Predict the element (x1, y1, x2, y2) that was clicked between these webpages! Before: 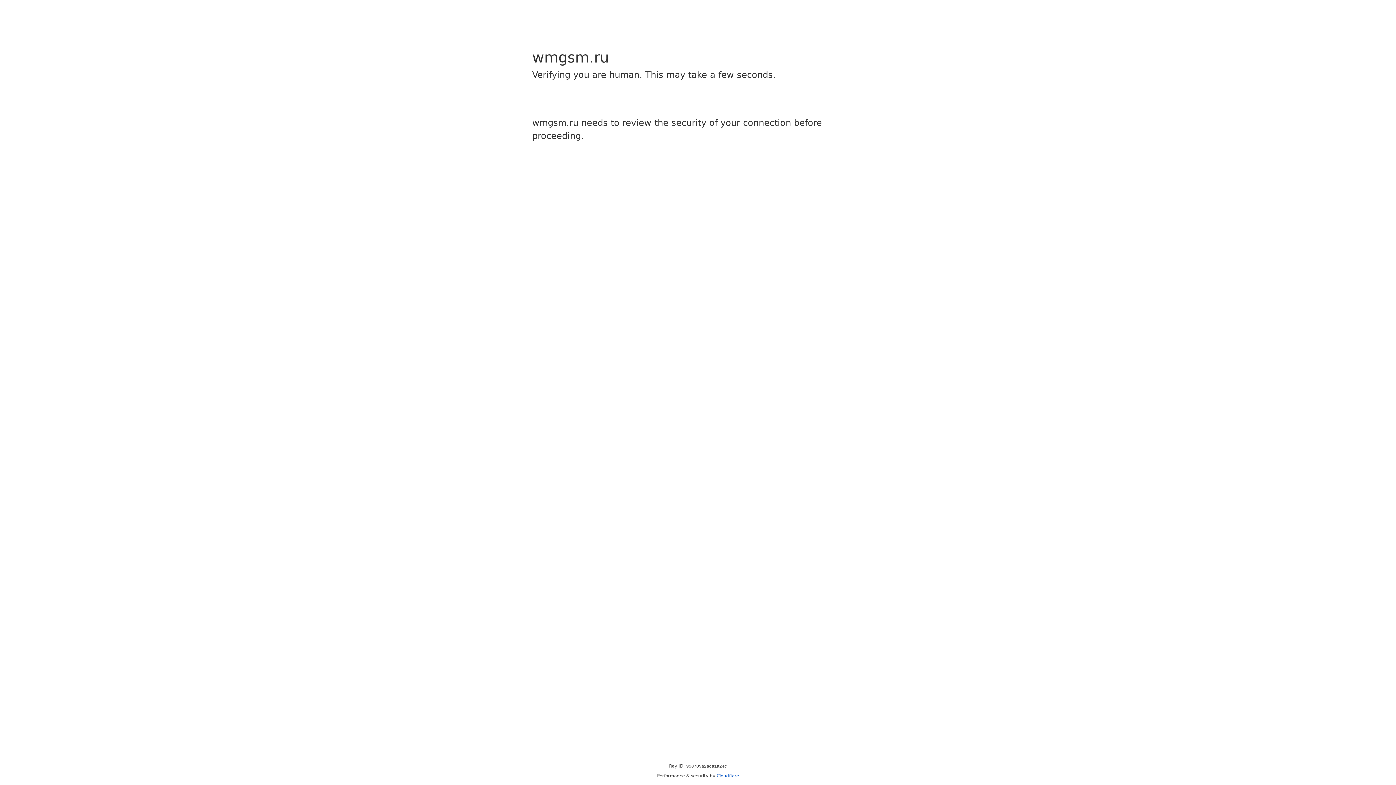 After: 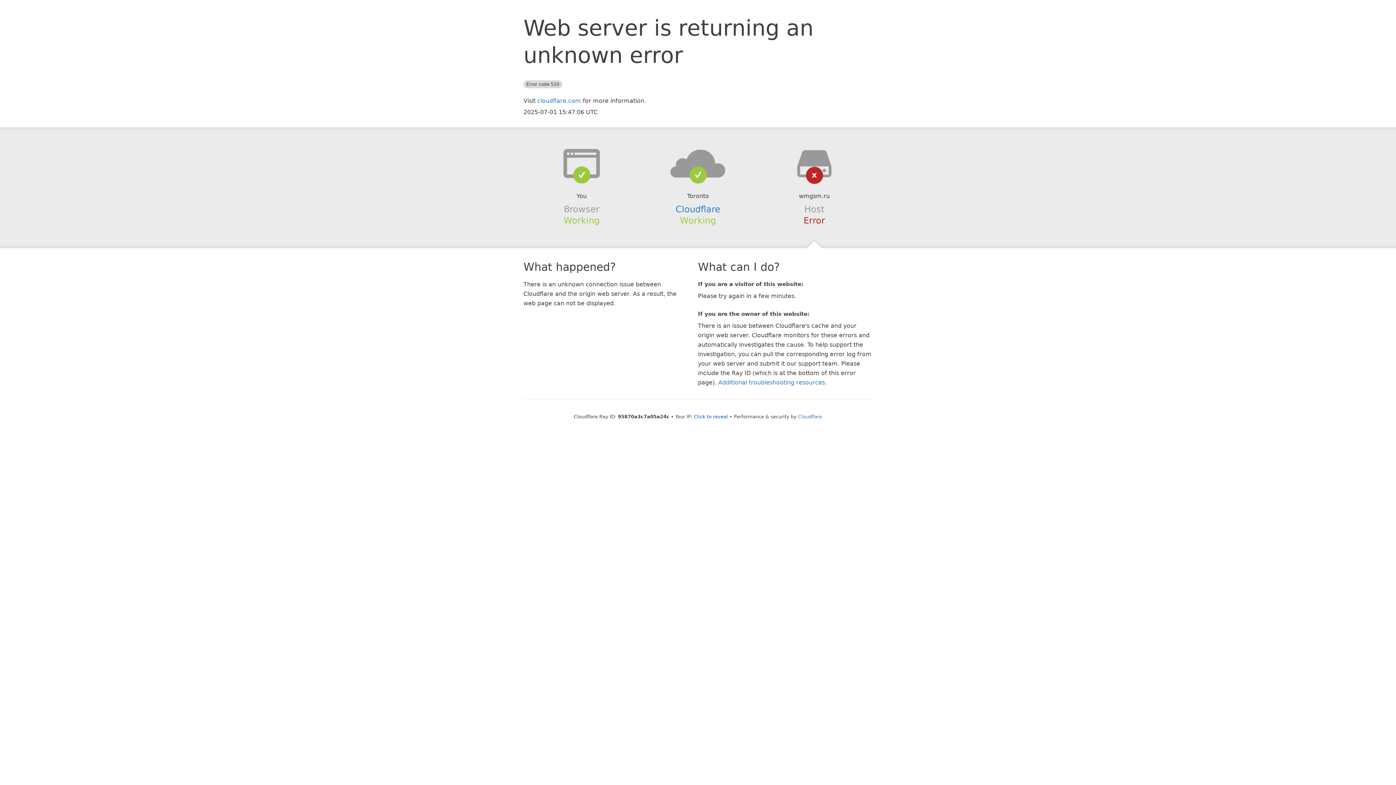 Action: bbox: (716, 773, 739, 778) label: Cloudflare